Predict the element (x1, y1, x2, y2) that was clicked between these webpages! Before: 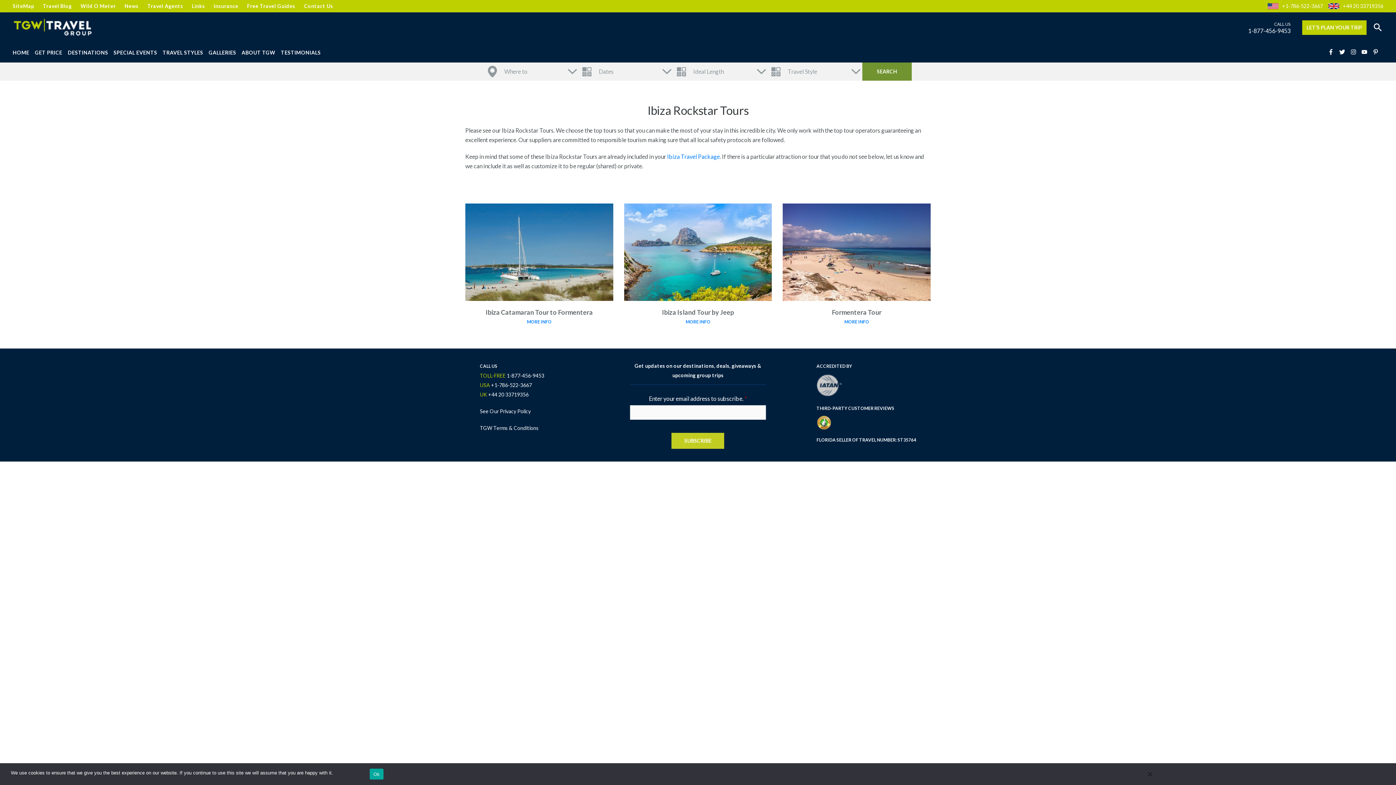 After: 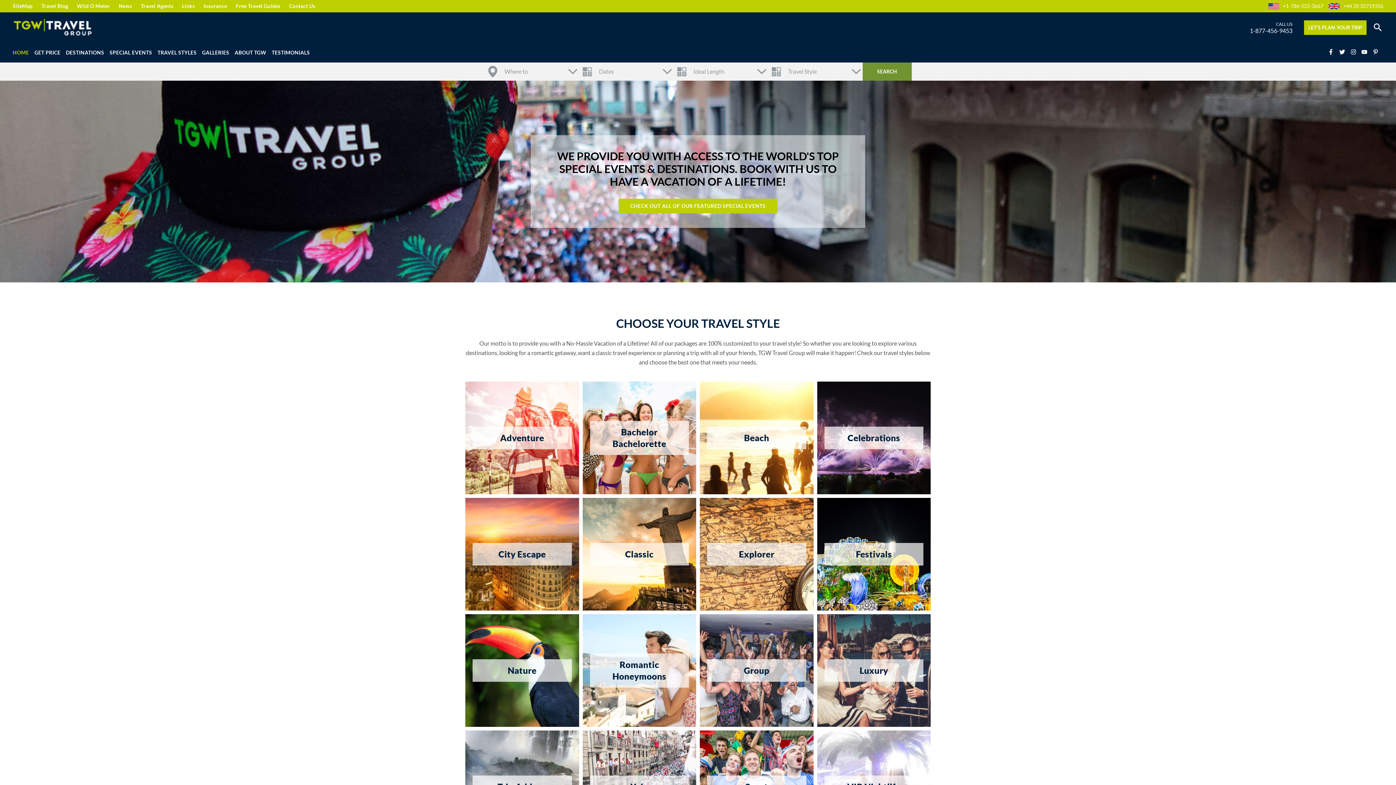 Action: label: HOME bbox: (12, 42, 34, 62)